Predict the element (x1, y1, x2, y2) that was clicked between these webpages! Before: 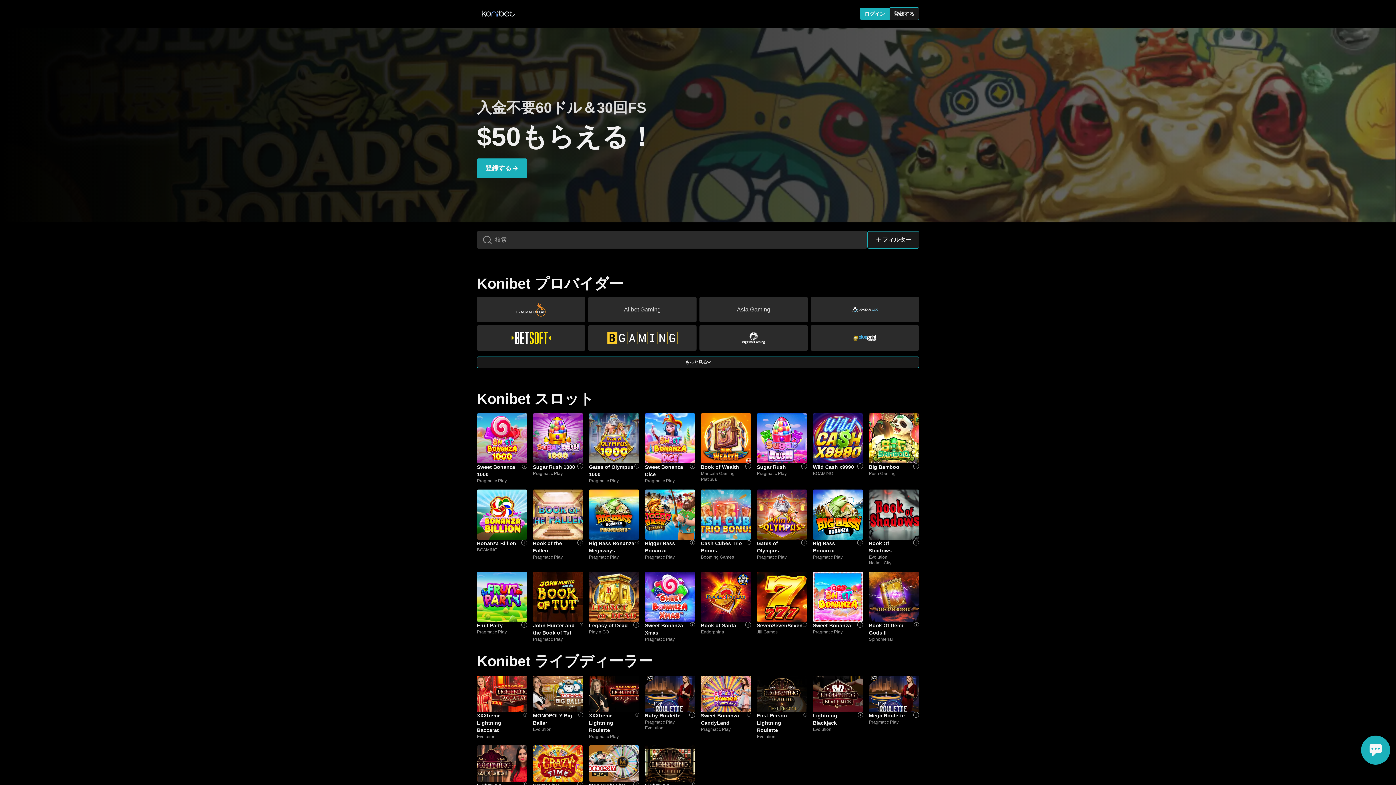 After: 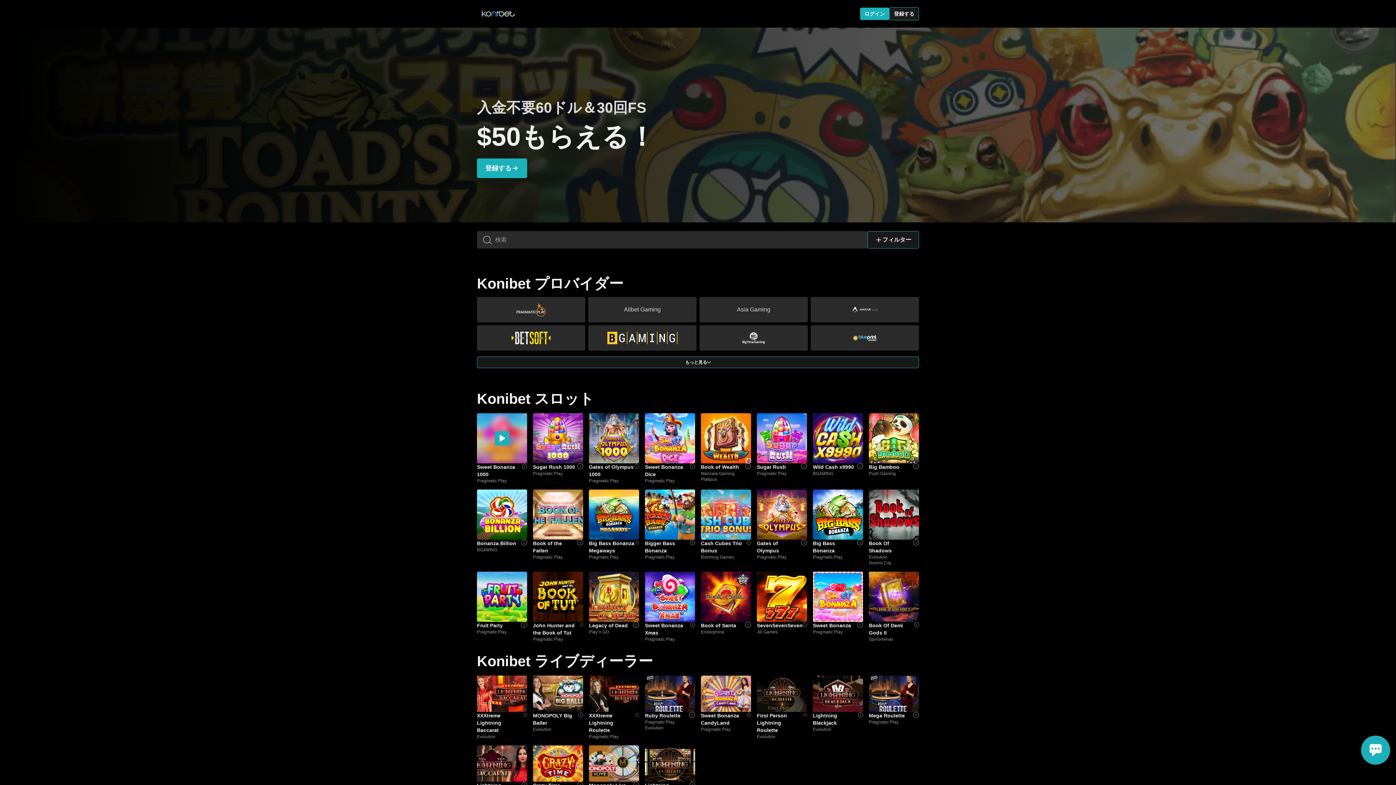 Action: bbox: (477, 413, 527, 463)